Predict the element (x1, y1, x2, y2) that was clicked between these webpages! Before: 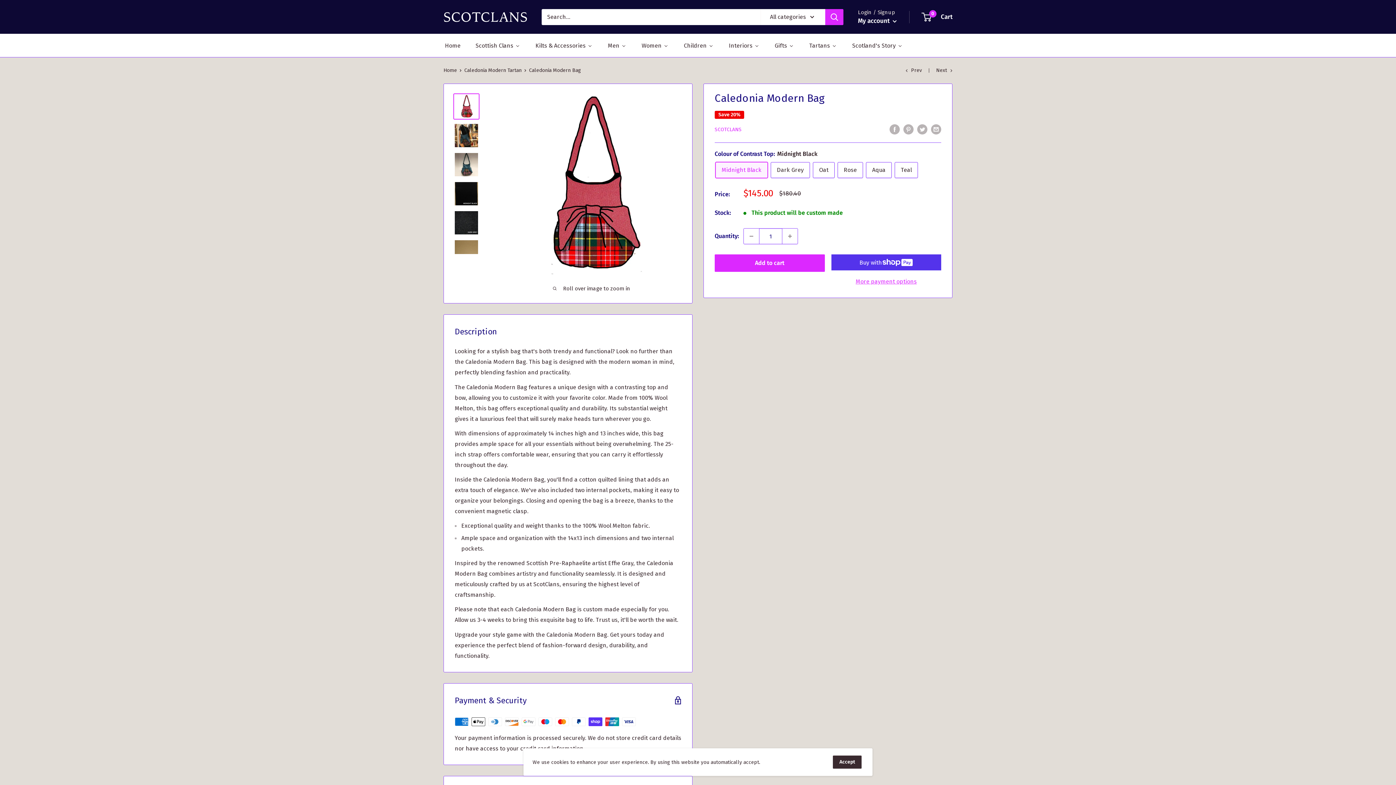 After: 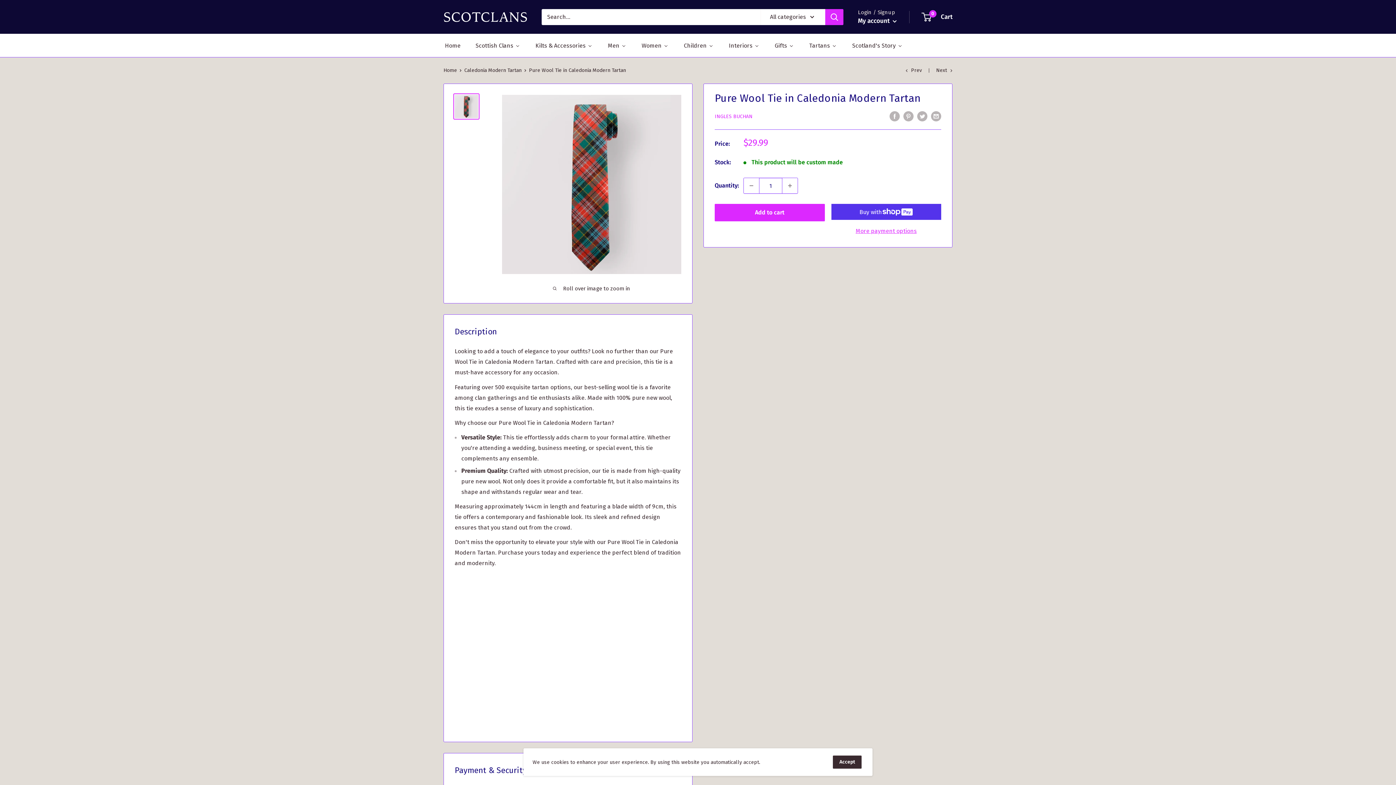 Action: bbox: (936, 67, 952, 73) label: Next